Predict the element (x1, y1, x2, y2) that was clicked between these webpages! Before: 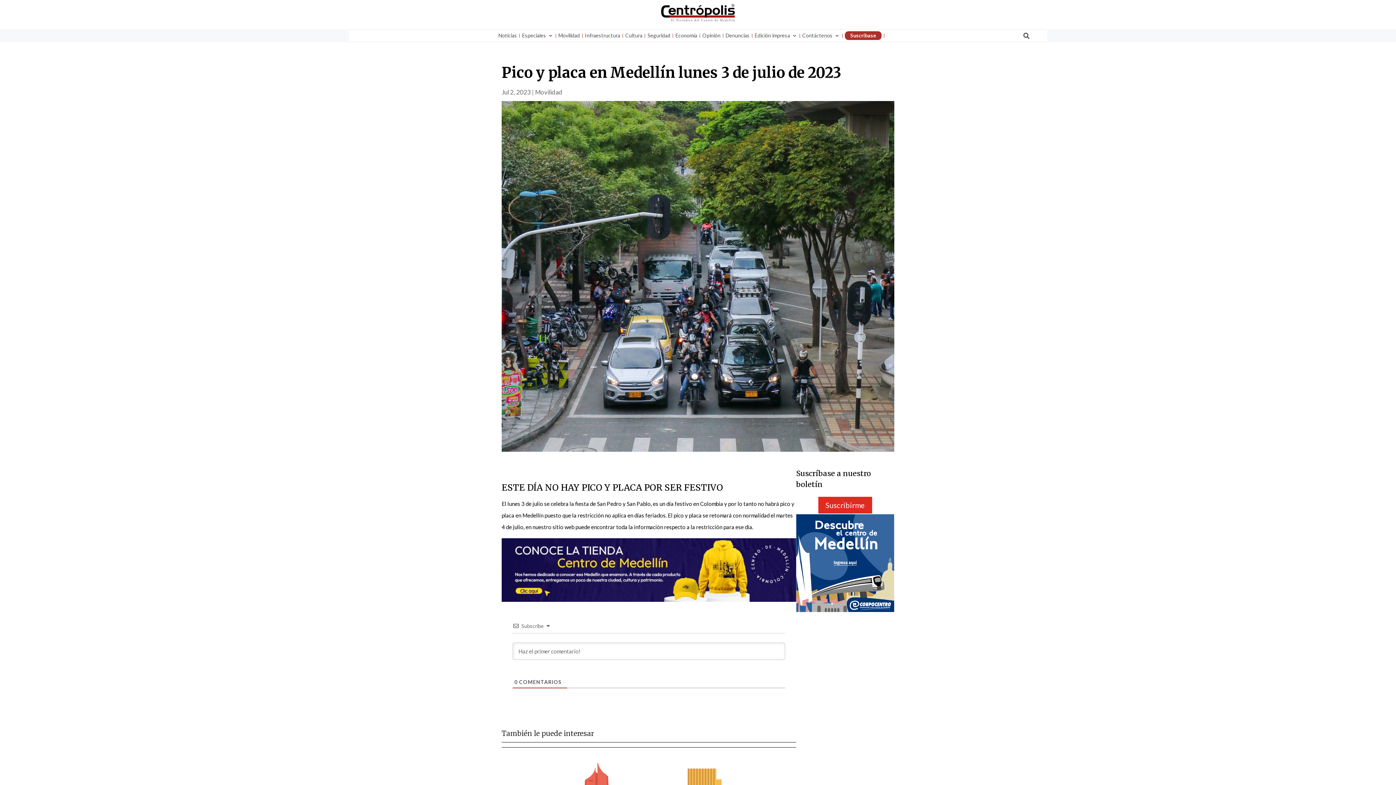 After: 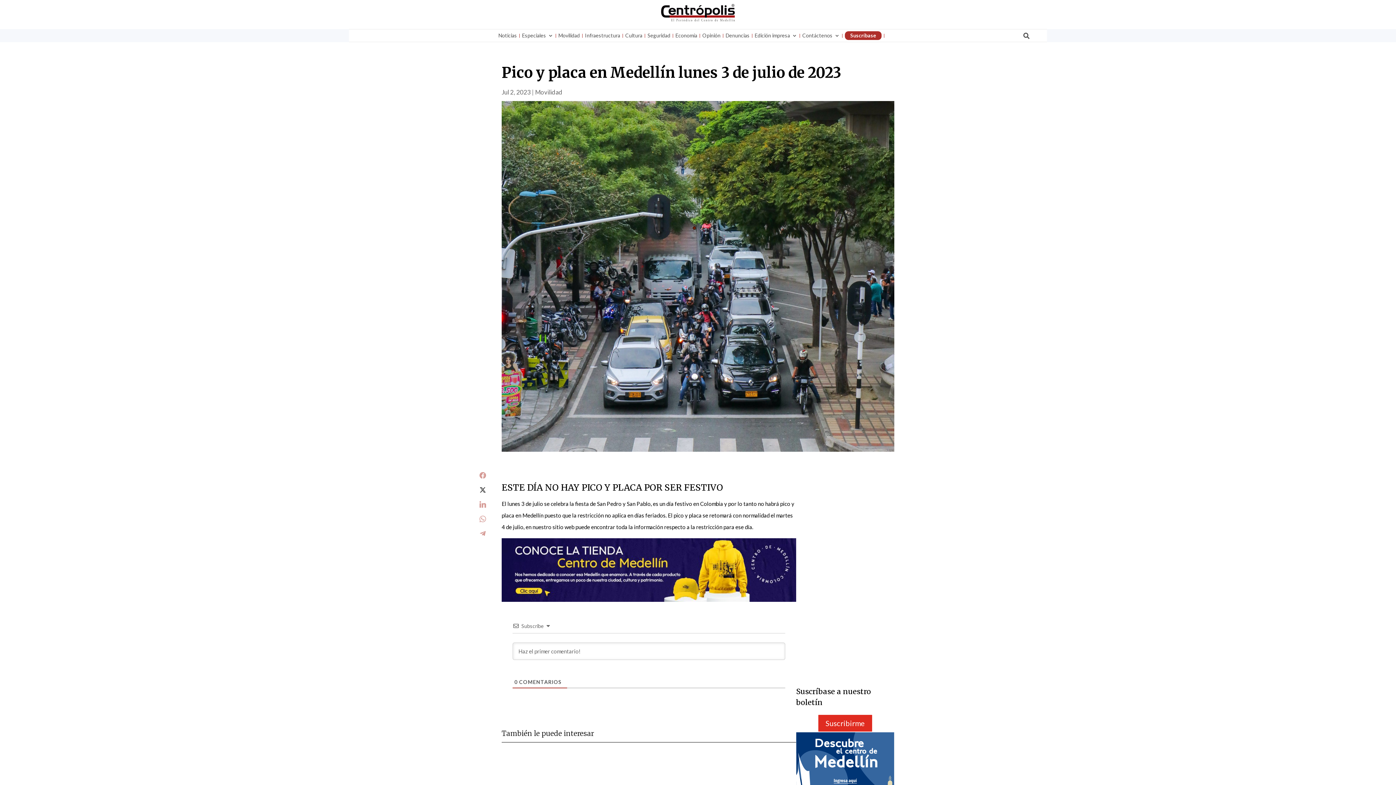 Action: bbox: (476, 483, 489, 496)